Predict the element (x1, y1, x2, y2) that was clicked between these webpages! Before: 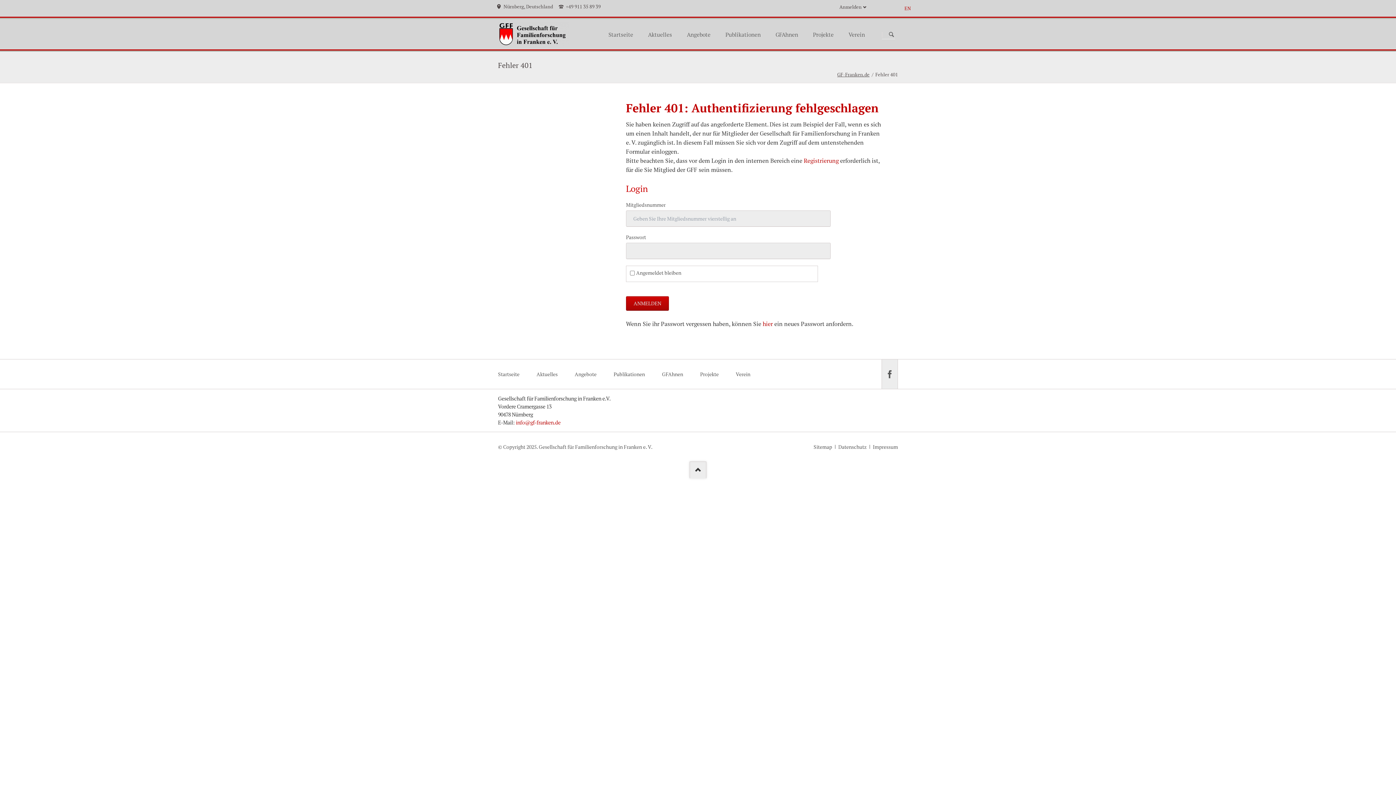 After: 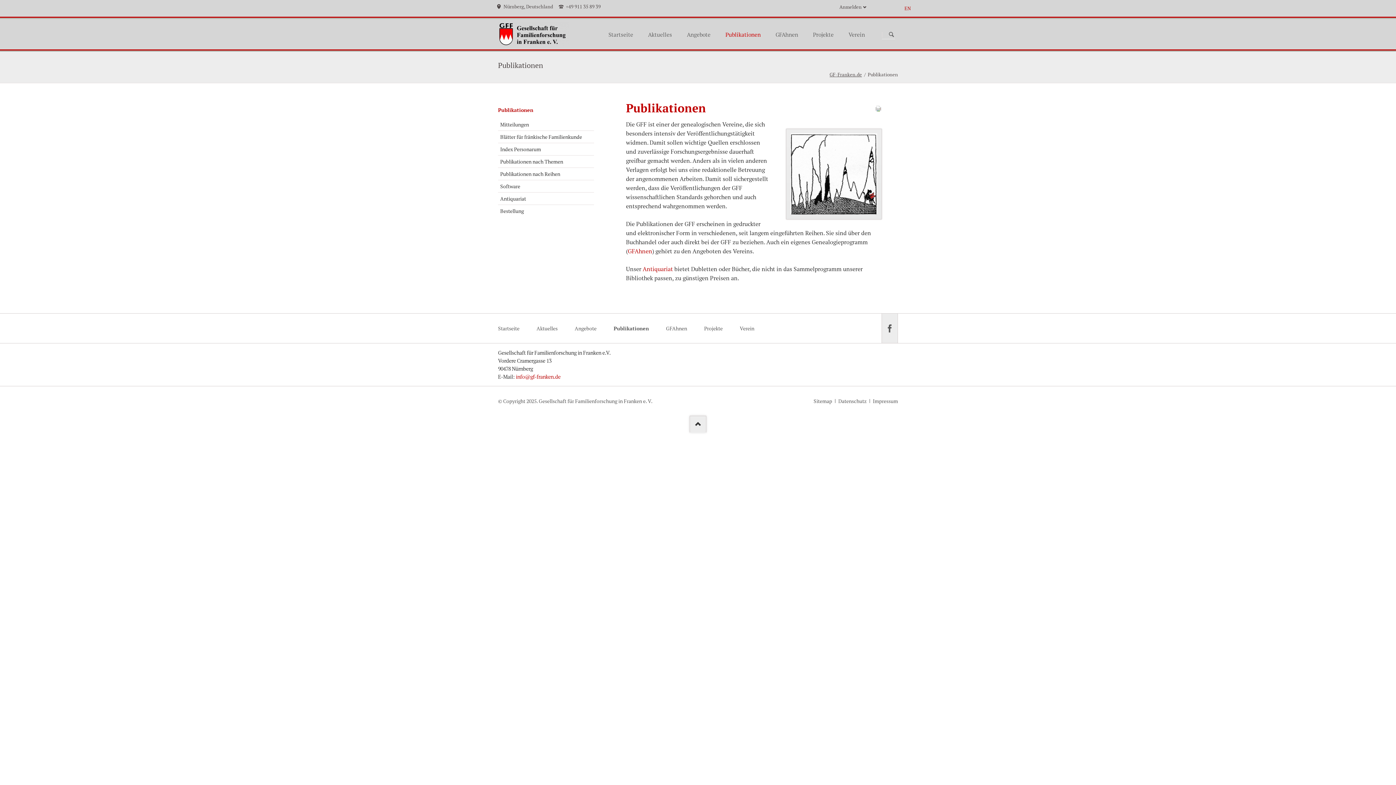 Action: bbox: (718, 18, 768, 49) label: Publikationen